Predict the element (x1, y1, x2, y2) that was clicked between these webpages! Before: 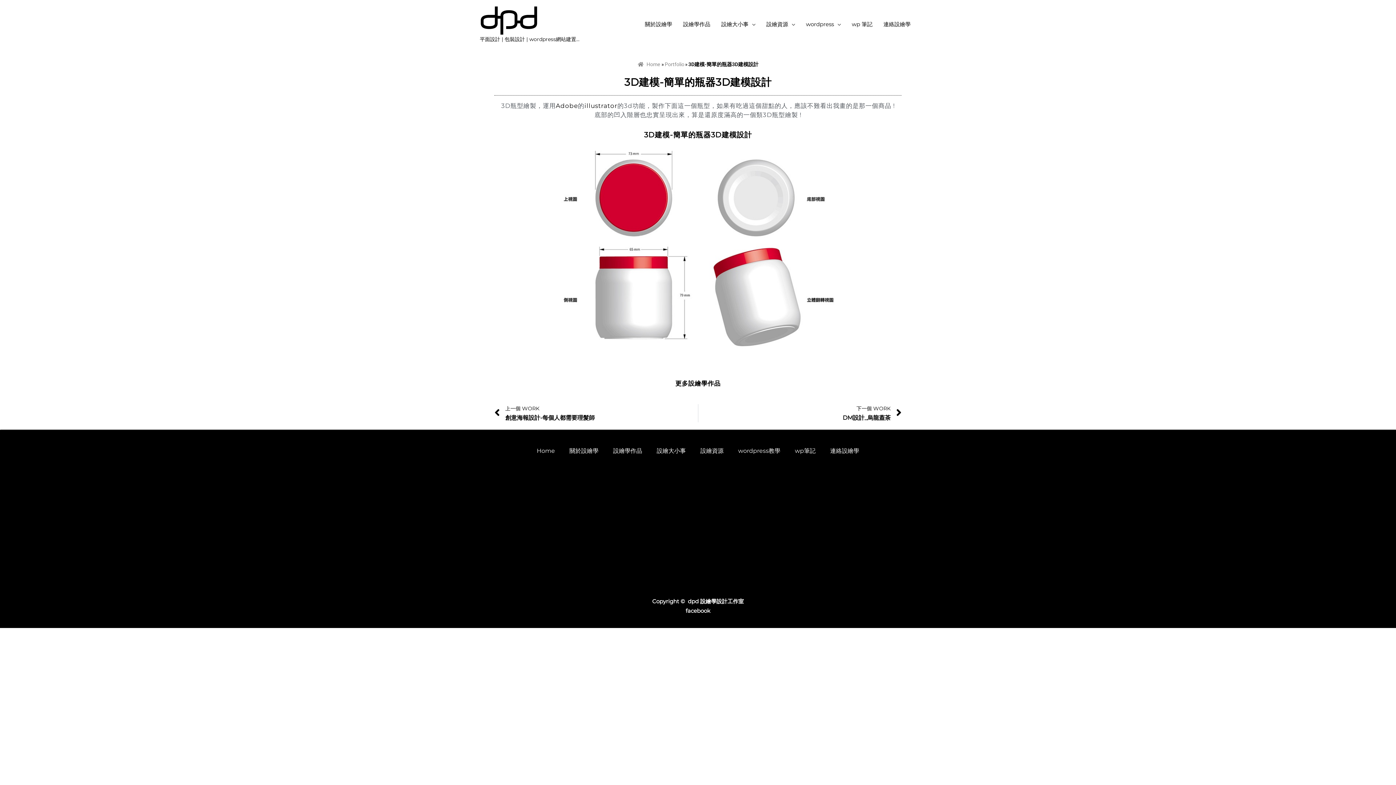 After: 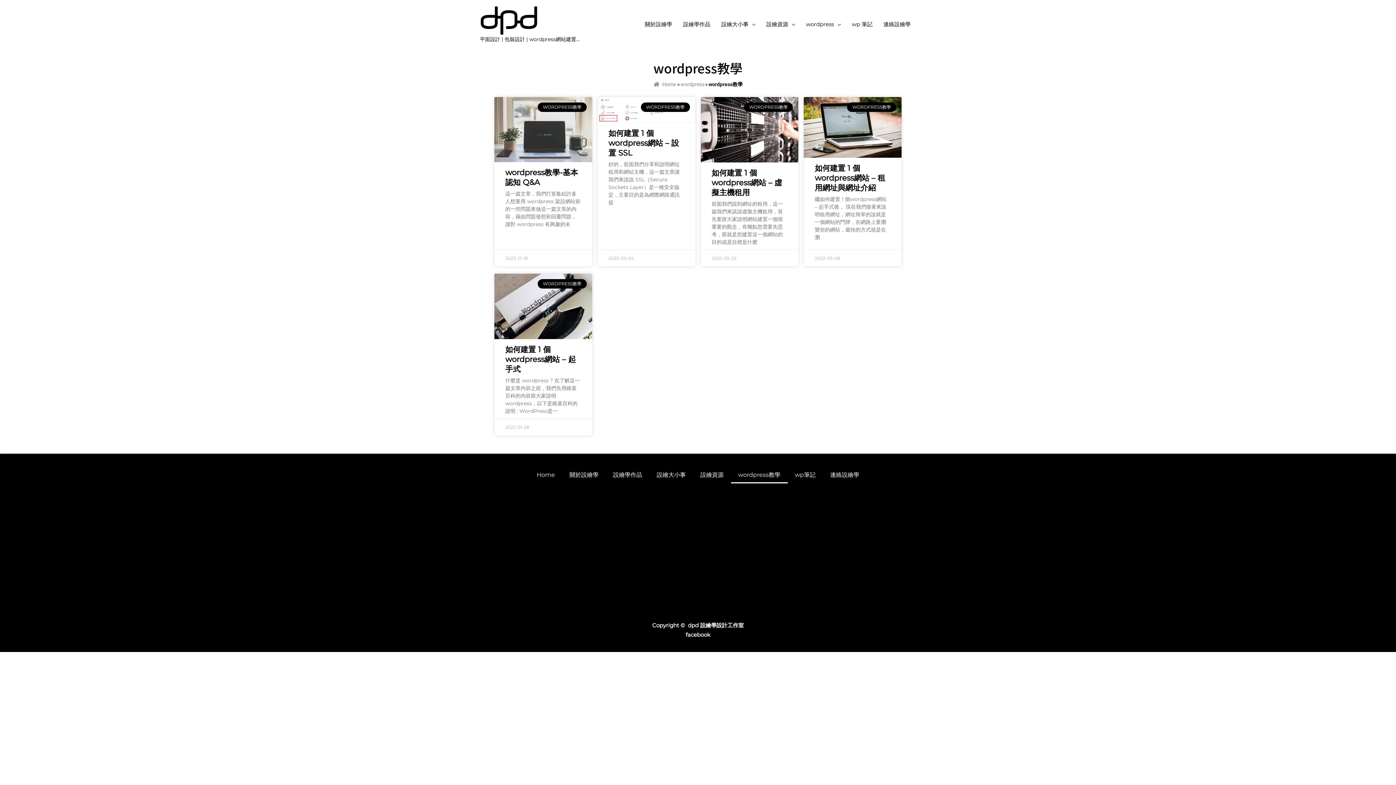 Action: label: wordpress教學 bbox: (731, 443, 787, 459)